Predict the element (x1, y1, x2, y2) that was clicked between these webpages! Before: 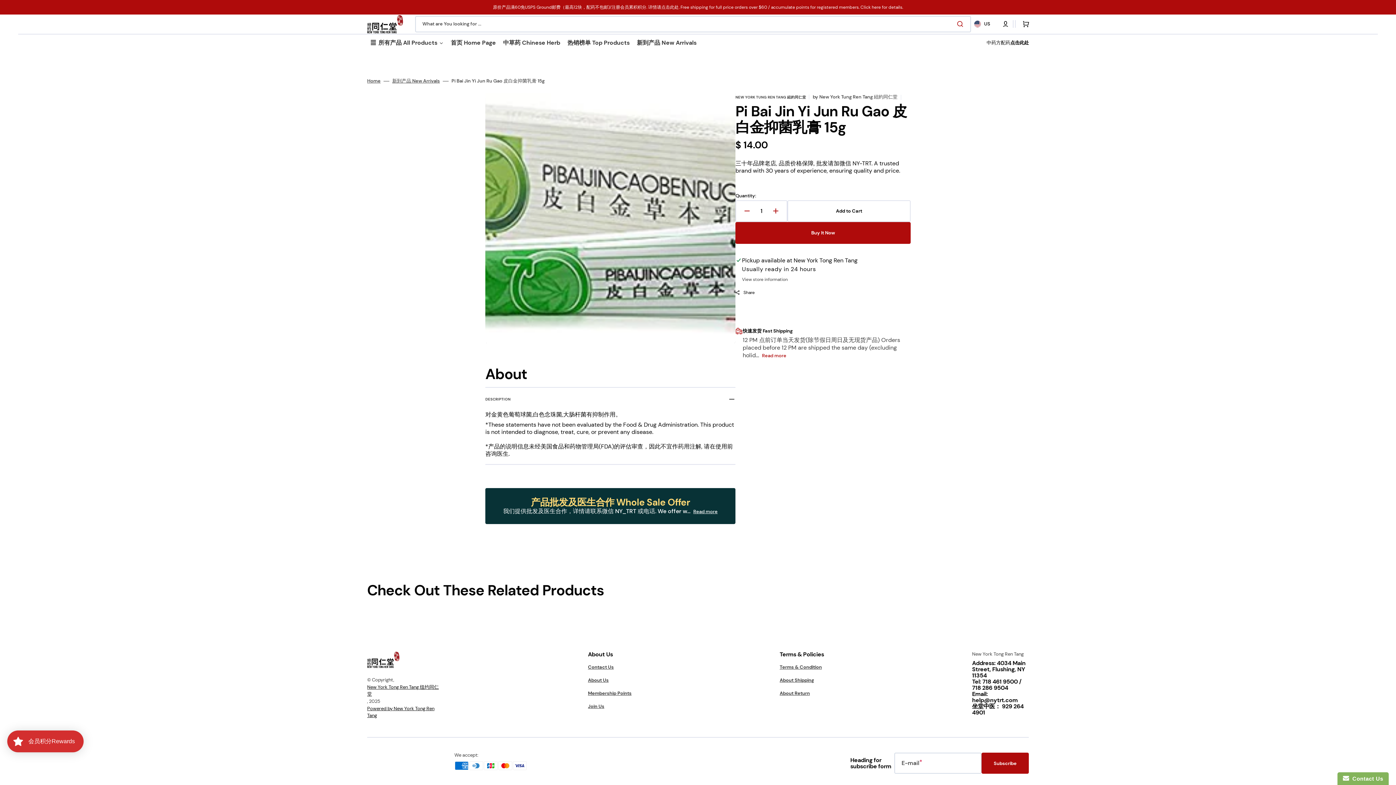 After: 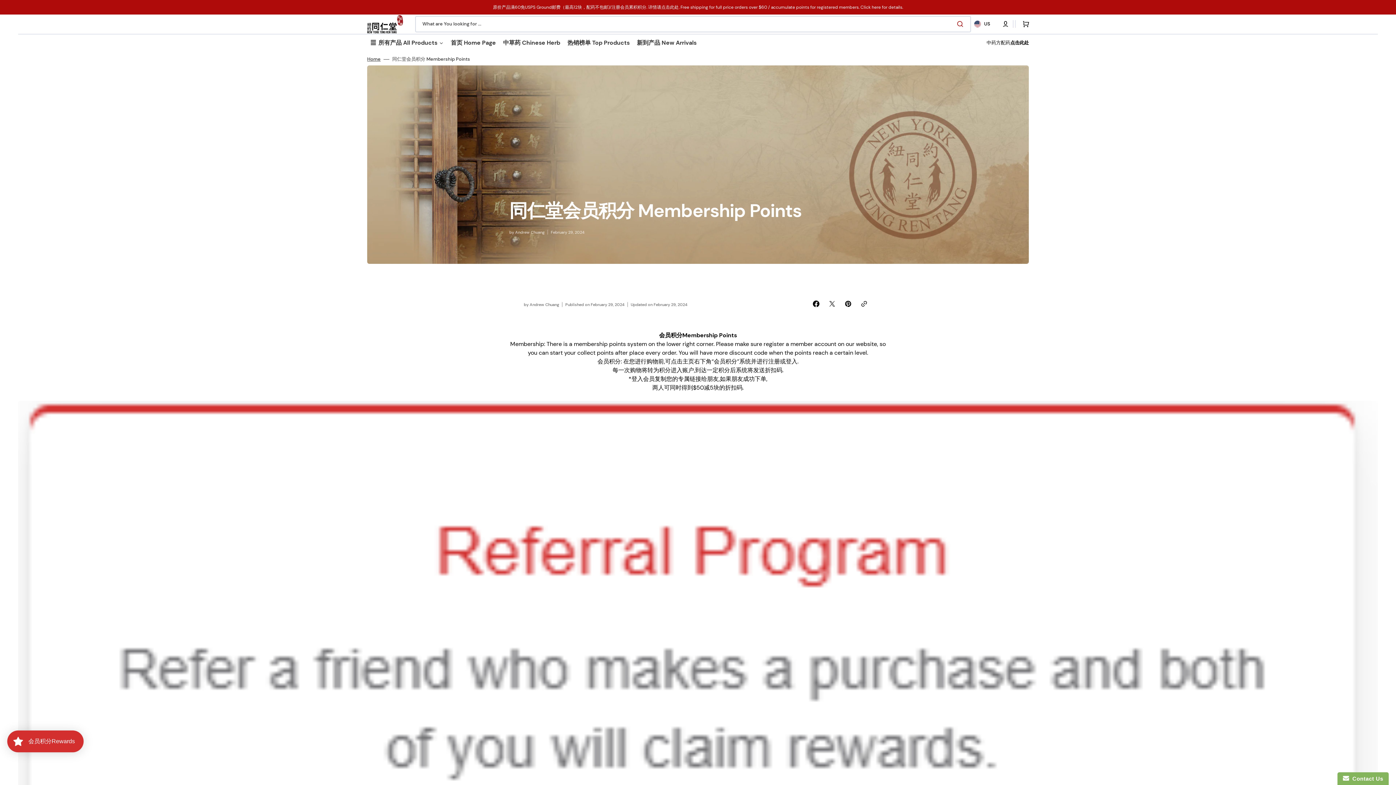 Action: label: Membership Points bbox: (588, 687, 631, 700)